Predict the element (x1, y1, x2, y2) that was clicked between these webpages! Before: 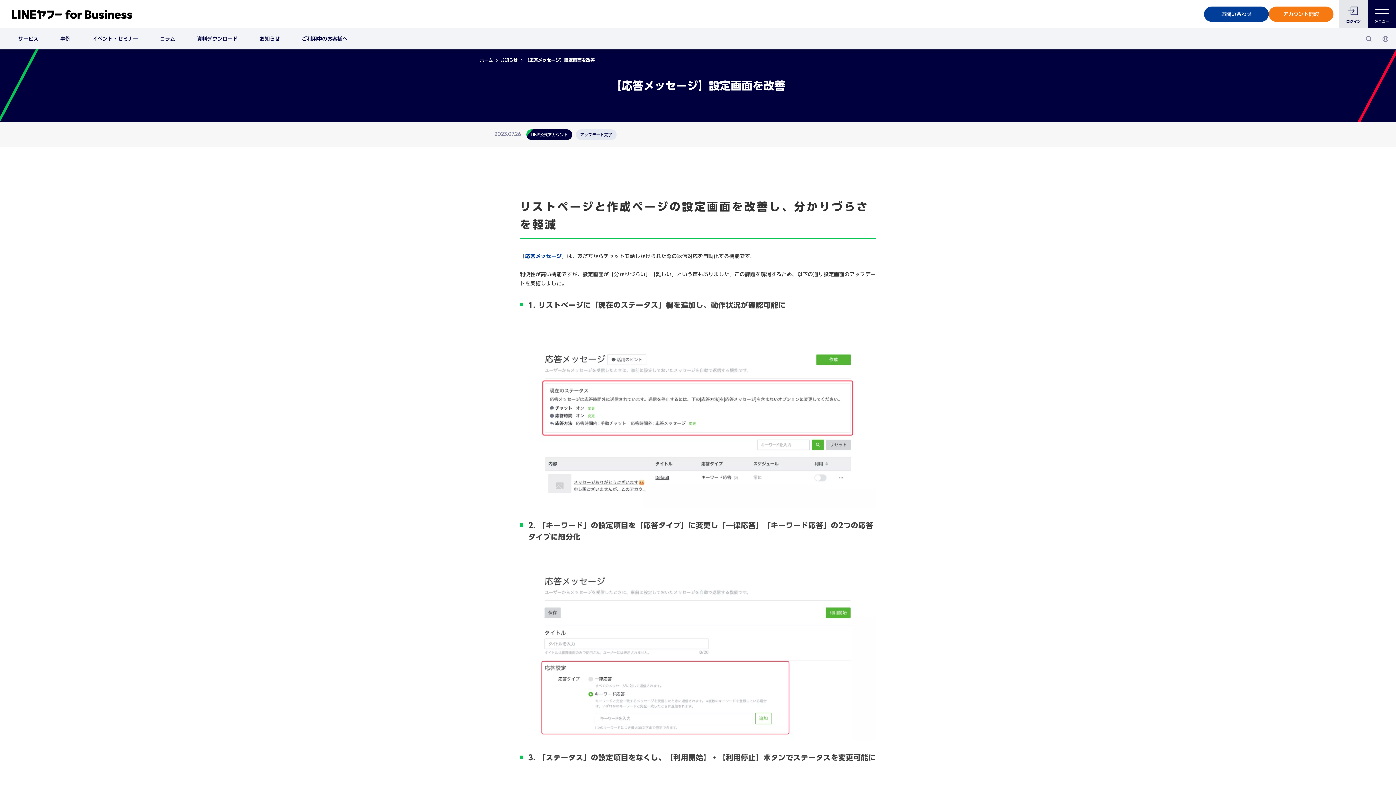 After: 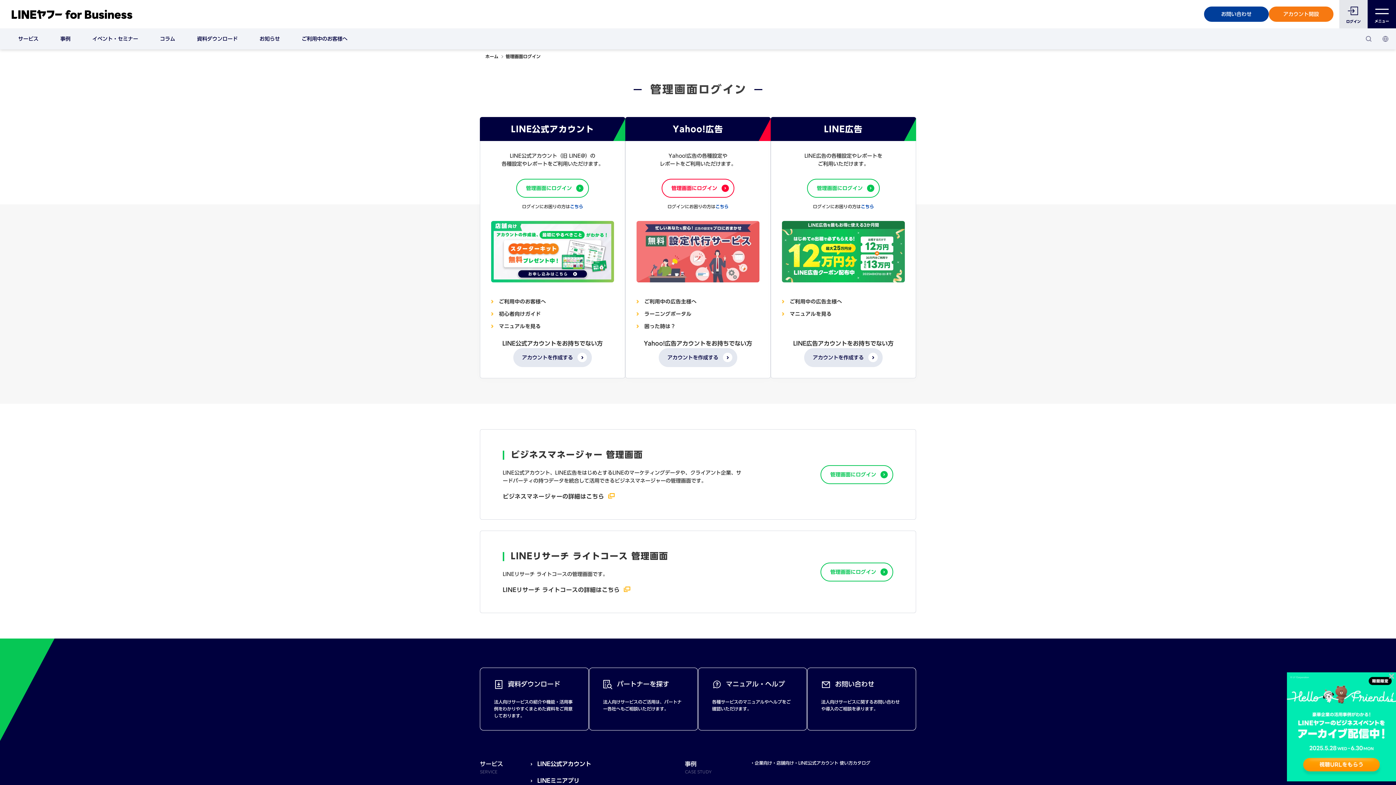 Action: label: ログイン bbox: (1339, 0, 1368, 28)